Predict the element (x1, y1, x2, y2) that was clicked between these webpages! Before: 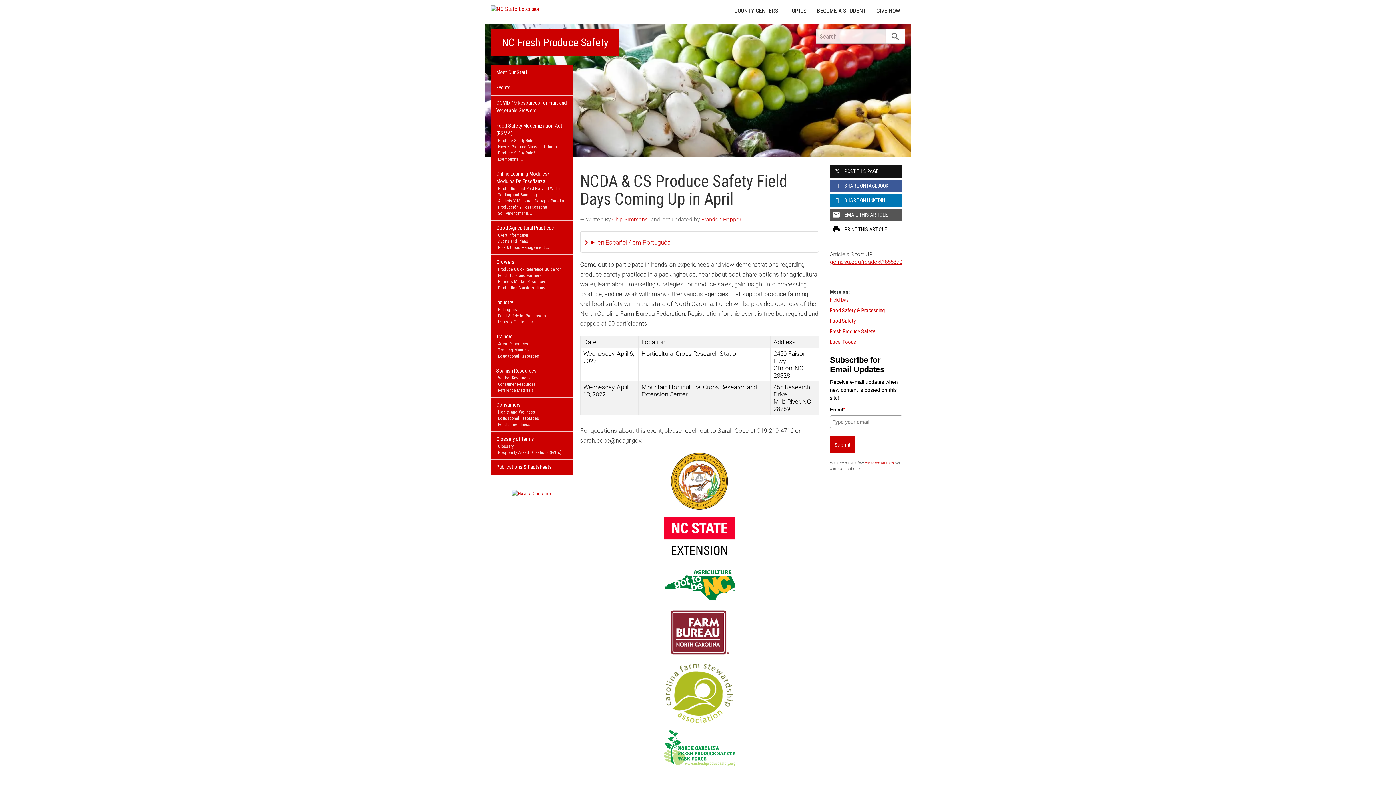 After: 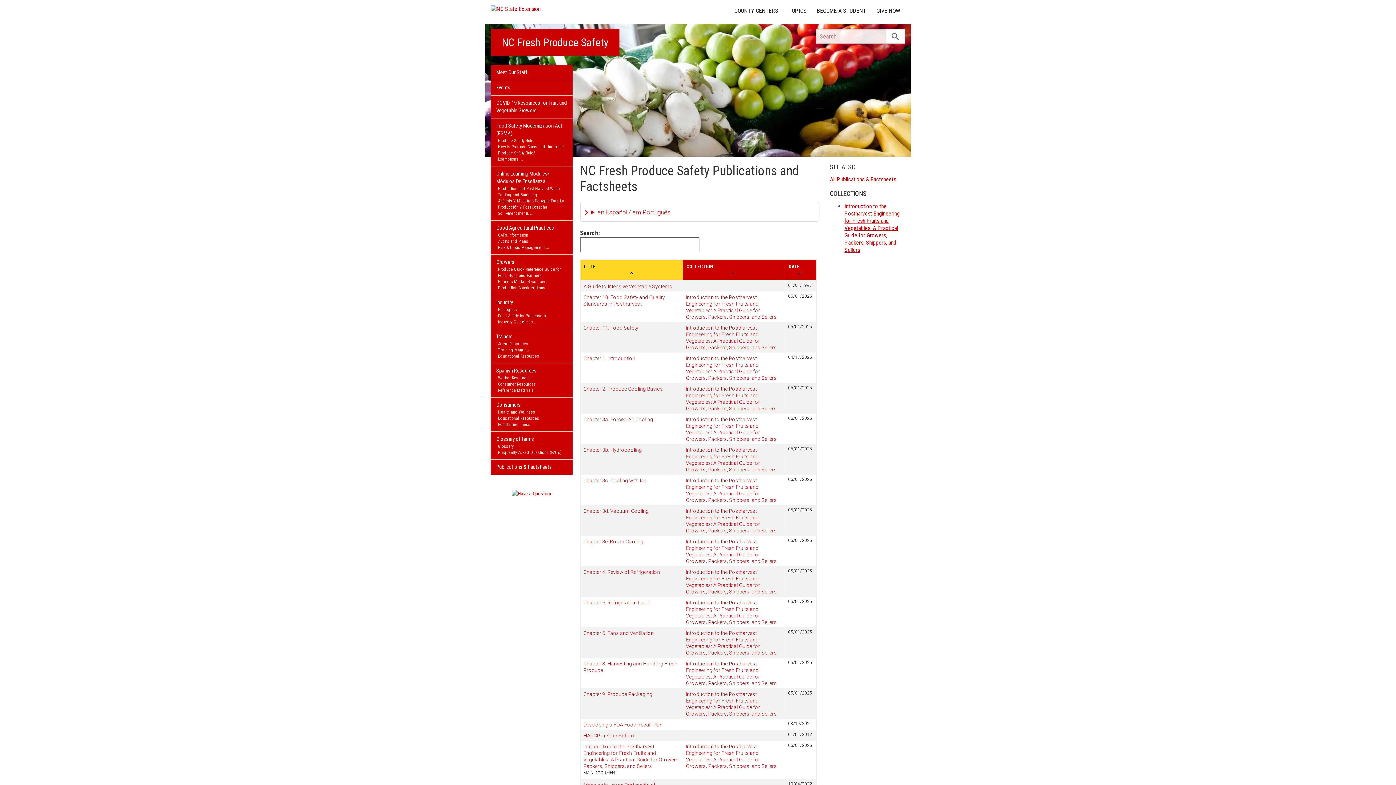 Action: label: Publications & Factsheets bbox: (491, 460, 572, 474)